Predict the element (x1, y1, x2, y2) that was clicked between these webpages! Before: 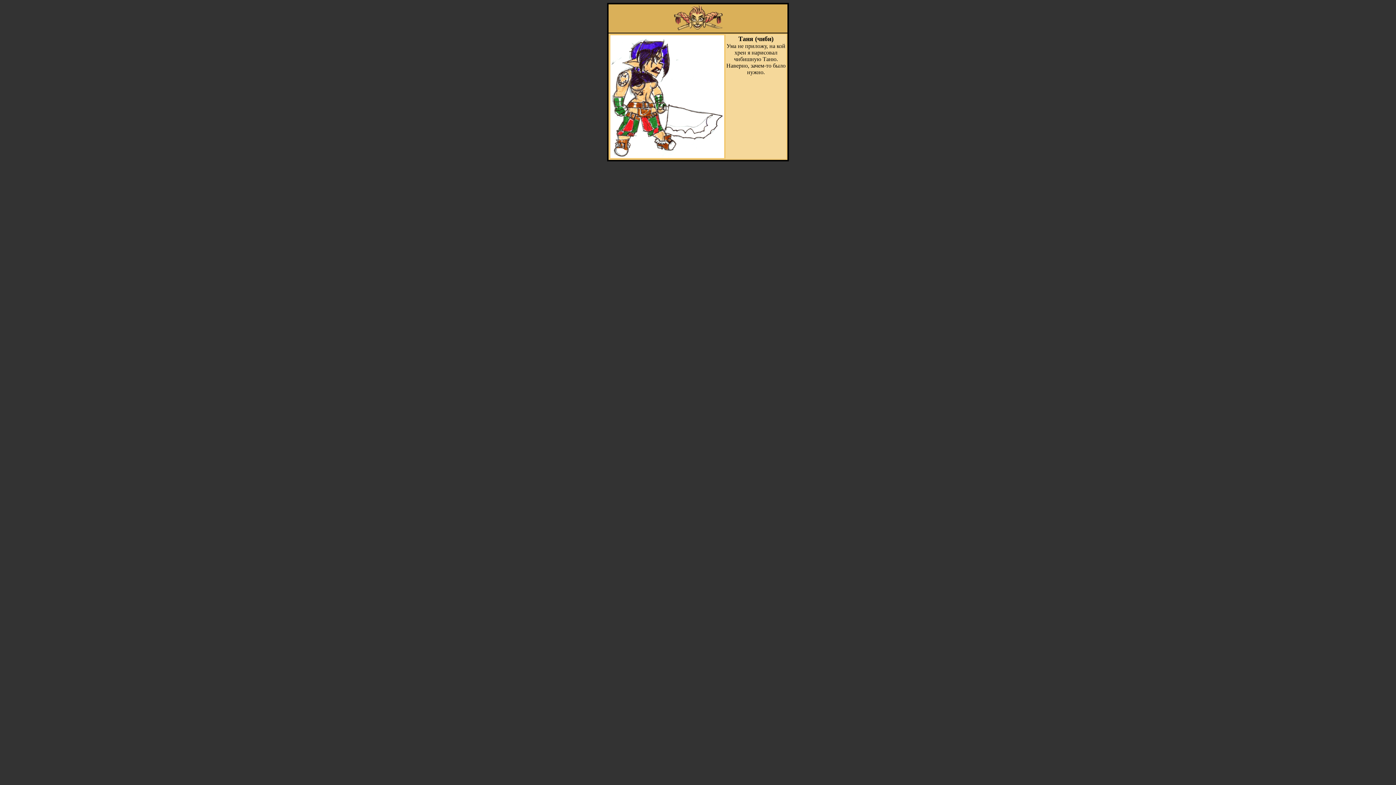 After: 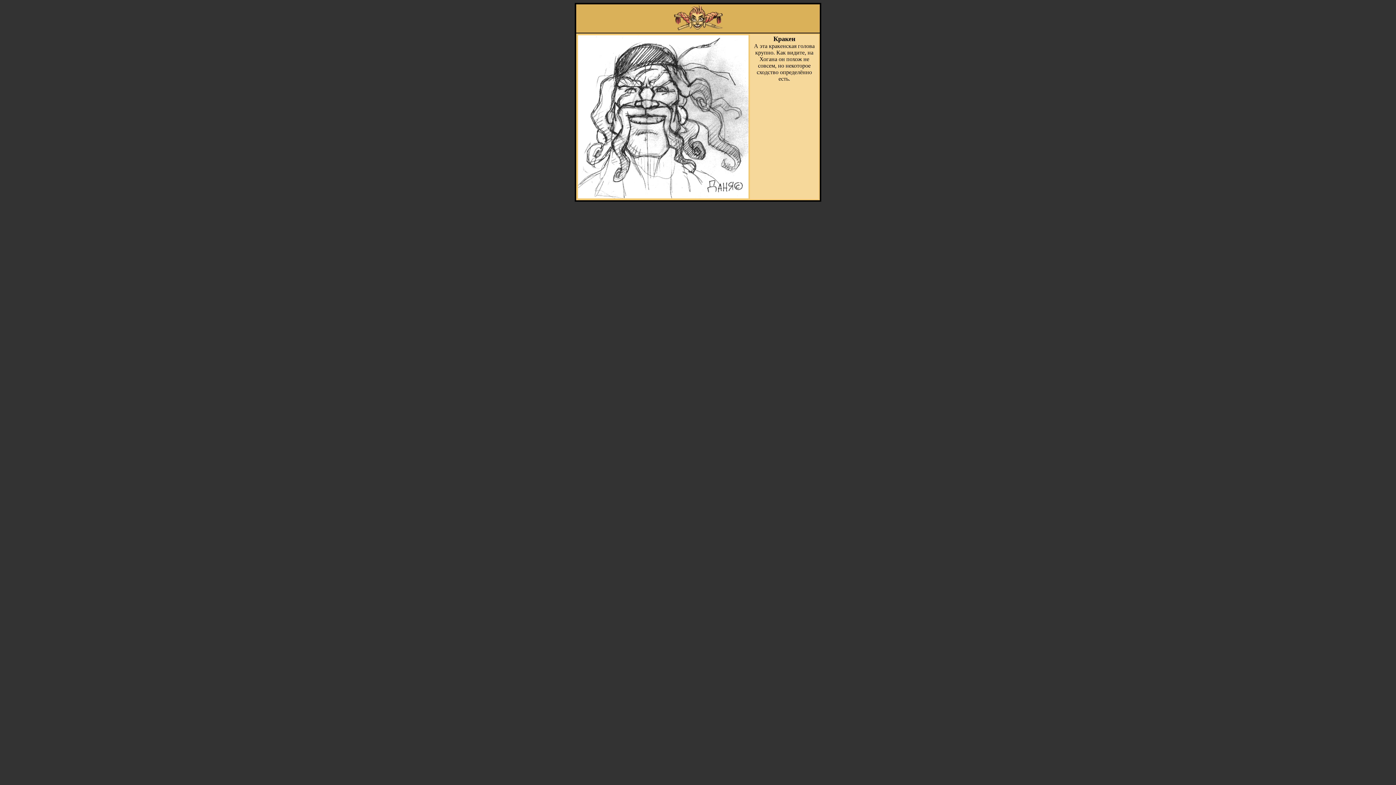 Action: bbox: (672, 27, 687, 33)